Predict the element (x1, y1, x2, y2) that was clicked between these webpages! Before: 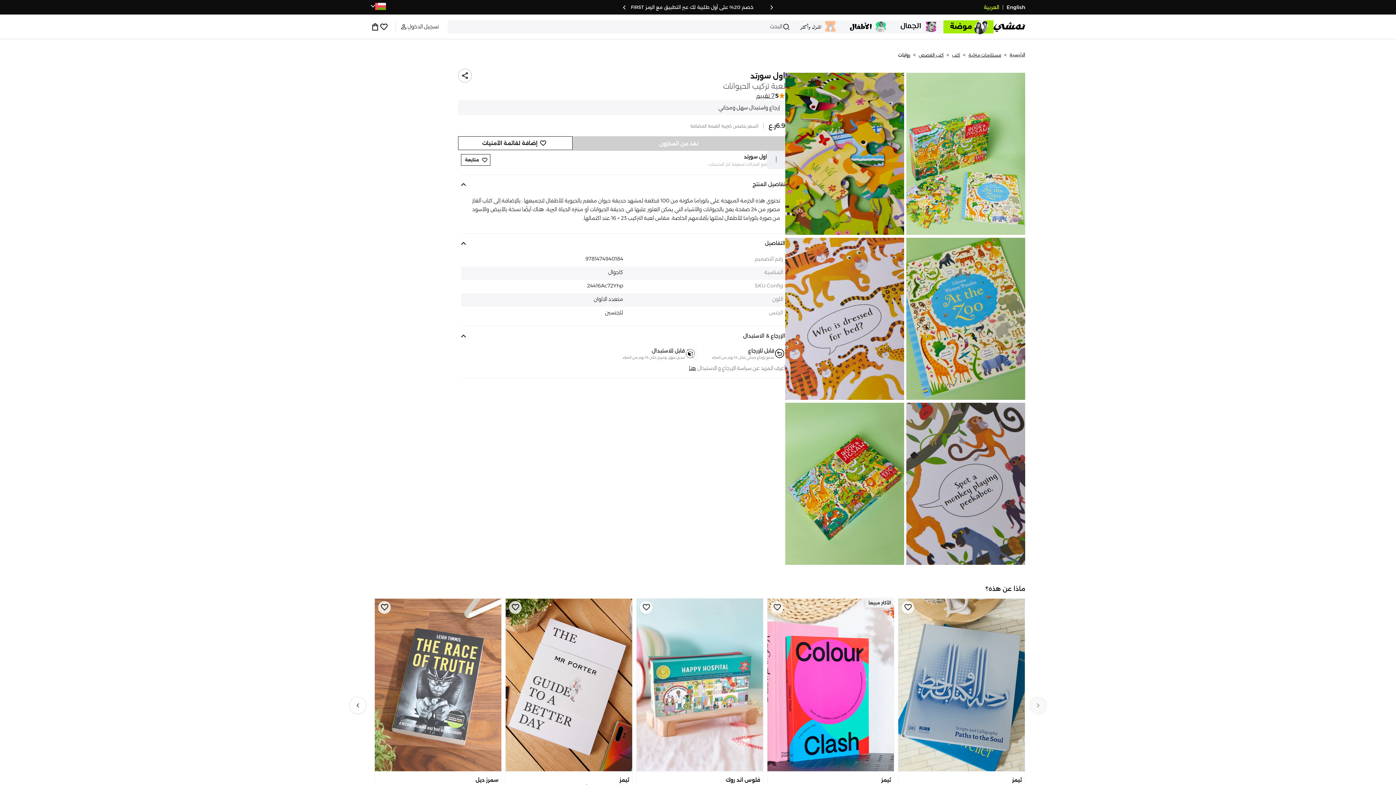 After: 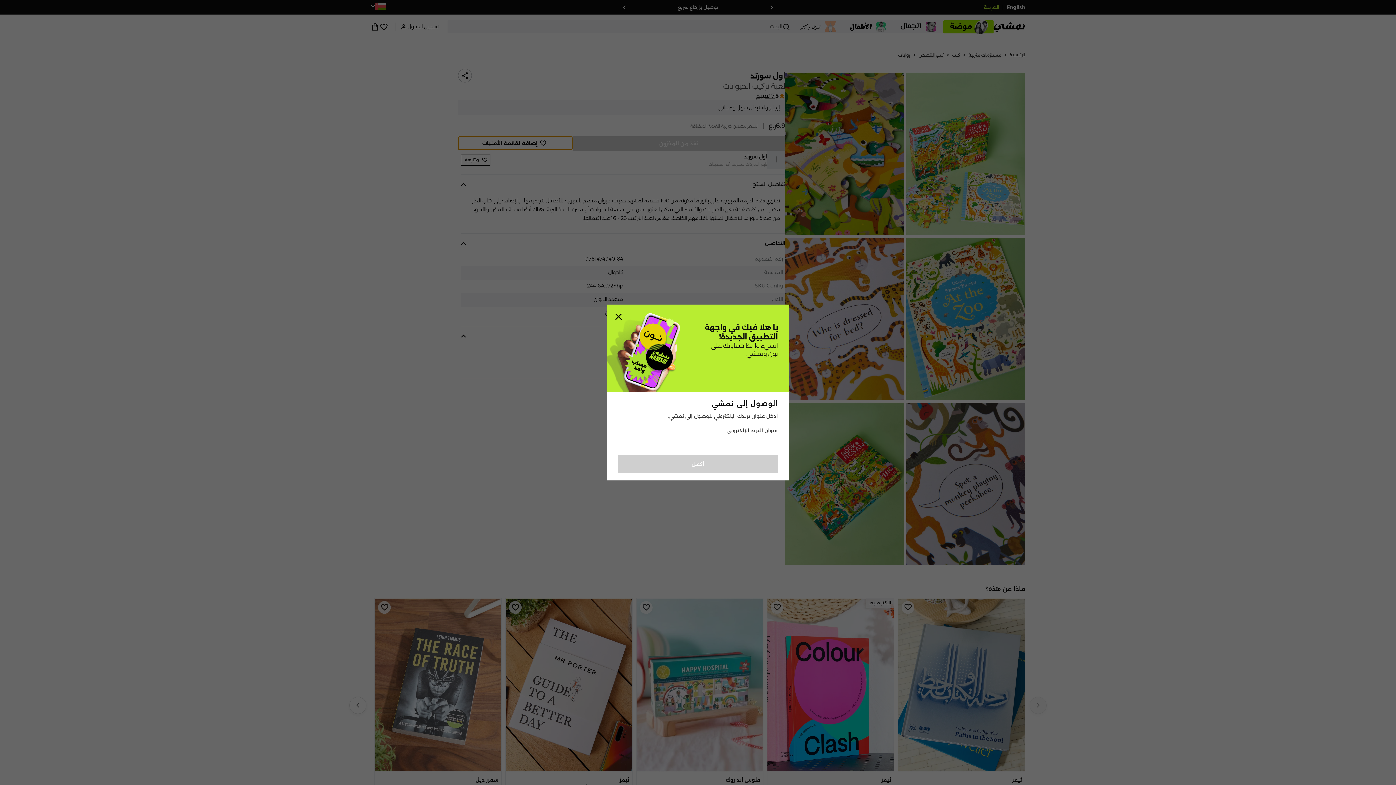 Action: label: إضافة لقائمة الأمنيات bbox: (458, 170, 572, 184)